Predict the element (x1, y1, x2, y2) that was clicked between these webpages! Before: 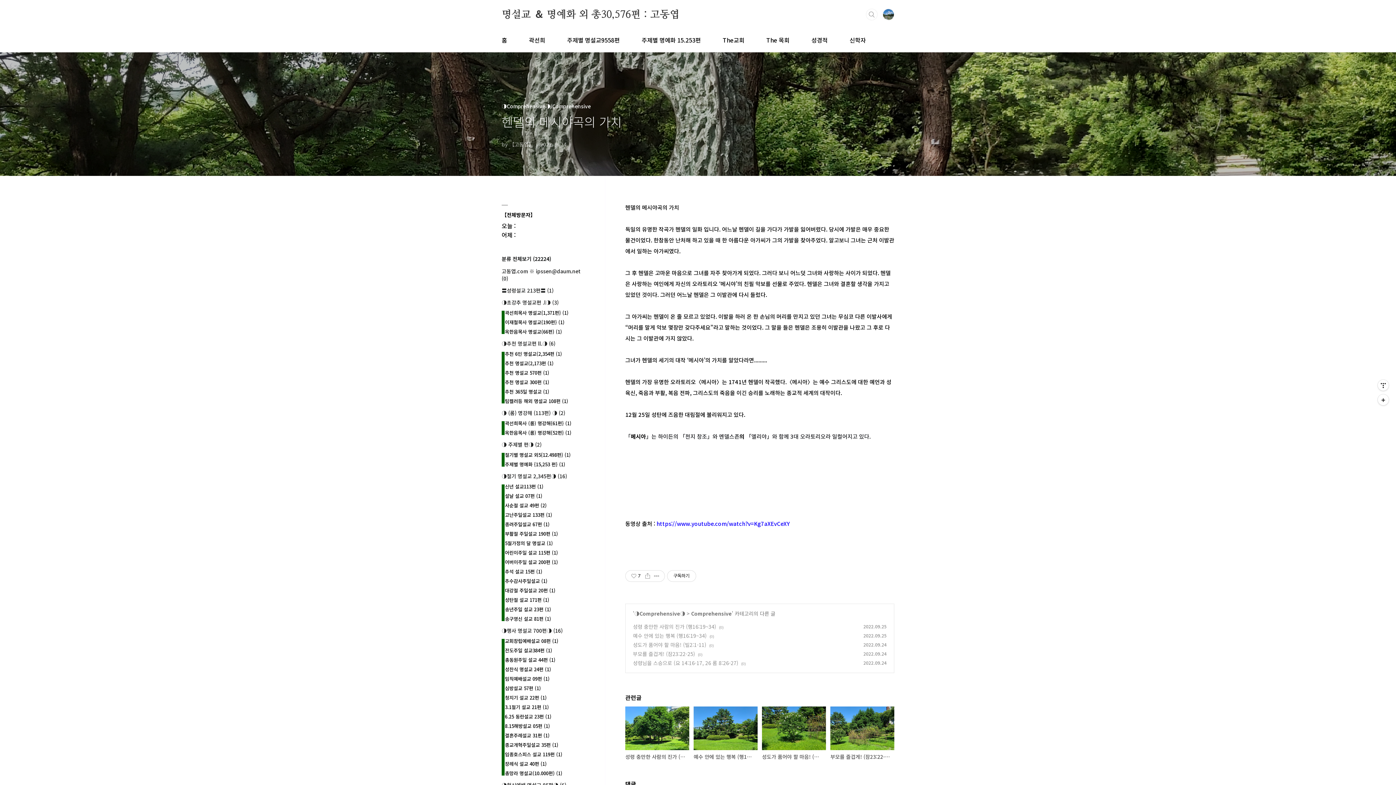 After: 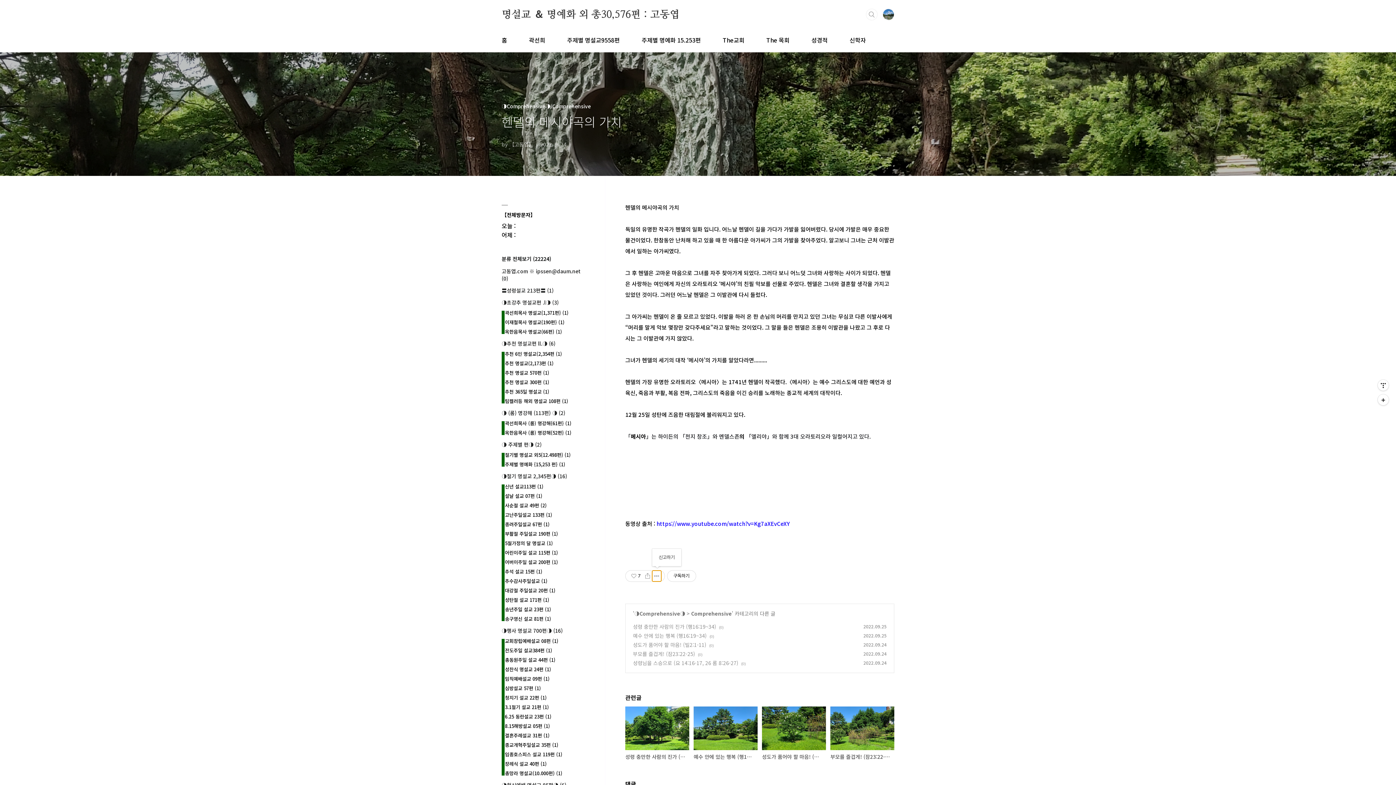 Action: label: 게시글 관리 bbox: (652, 570, 661, 581)